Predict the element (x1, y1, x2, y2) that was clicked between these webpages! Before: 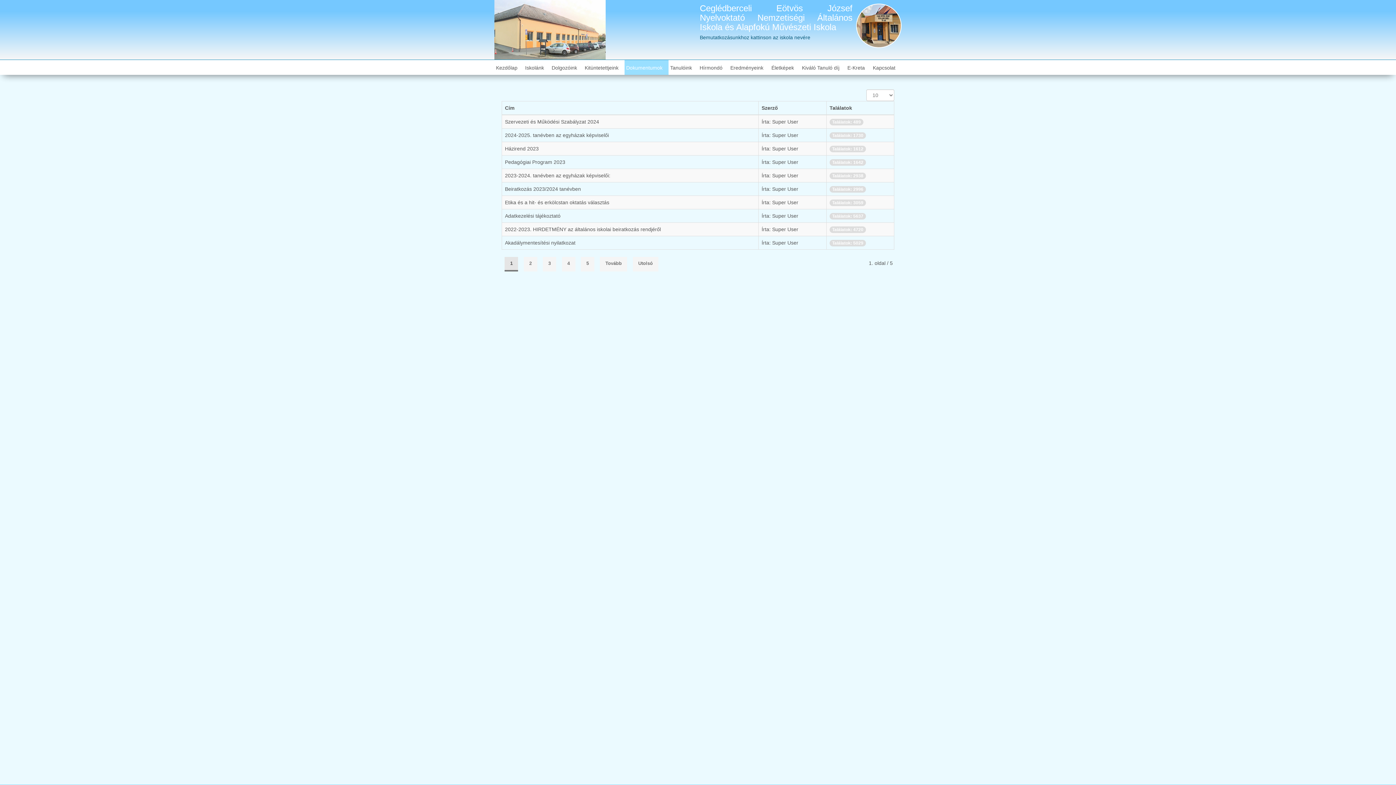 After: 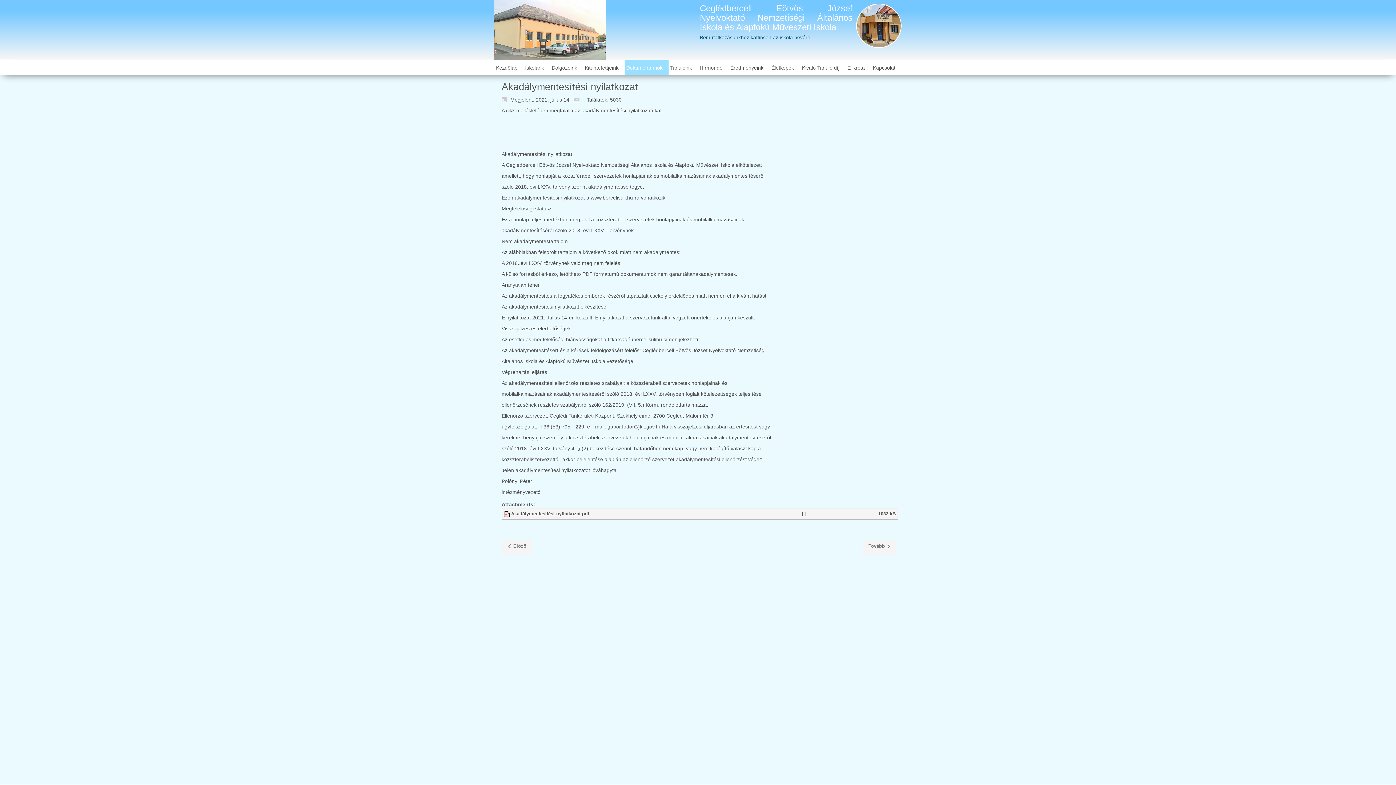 Action: bbox: (505, 240, 575, 245) label: Akadálymentesítési nyilatkozat